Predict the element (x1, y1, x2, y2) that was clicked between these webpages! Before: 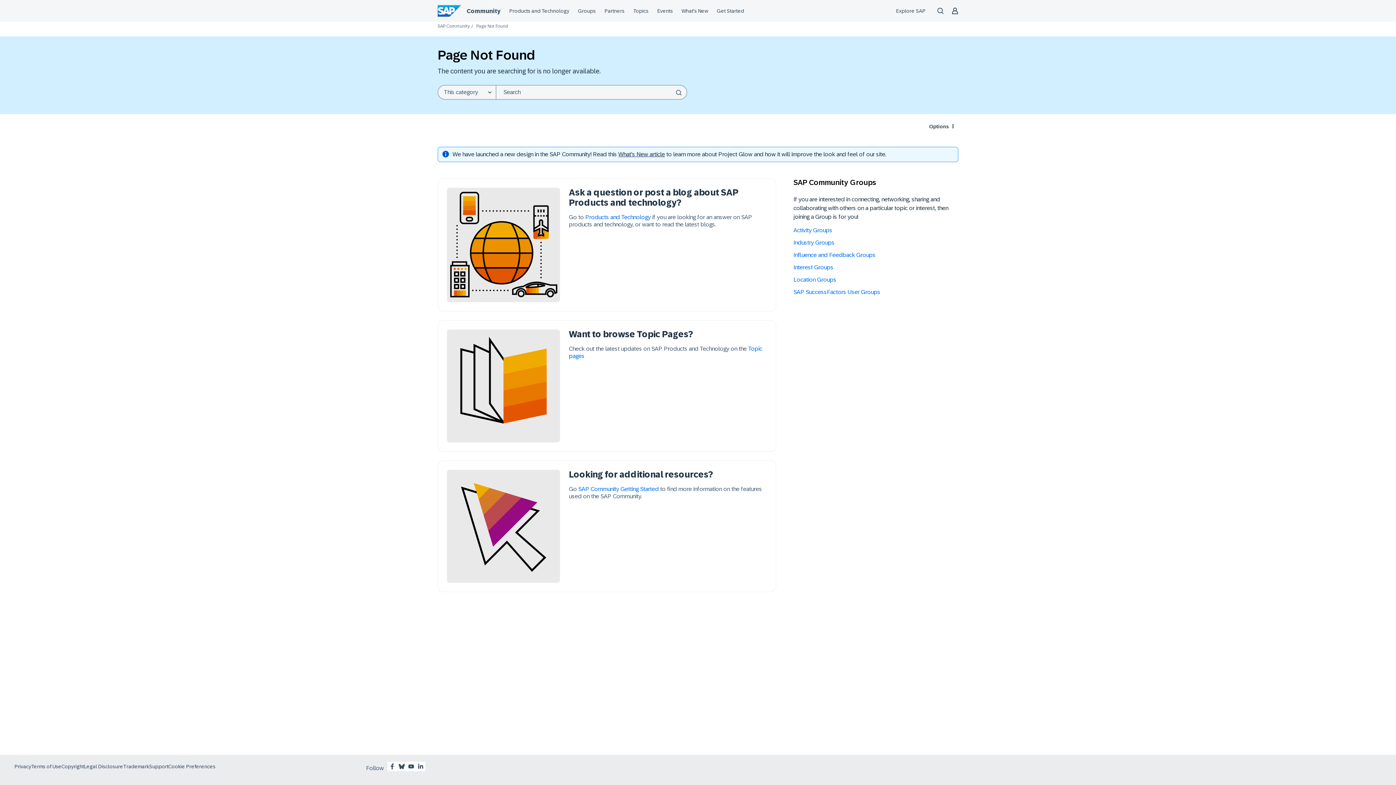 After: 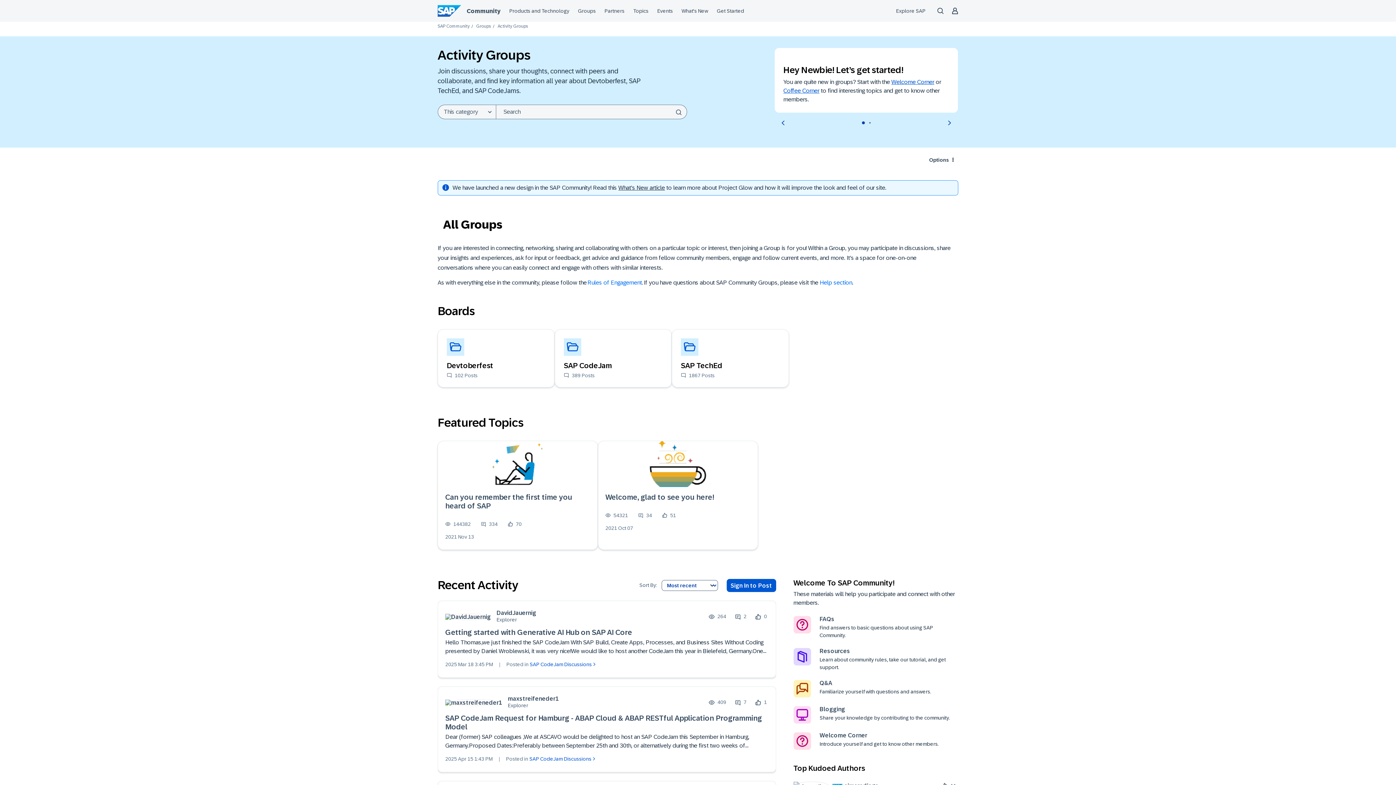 Action: label: Activity Groups bbox: (793, 227, 832, 233)